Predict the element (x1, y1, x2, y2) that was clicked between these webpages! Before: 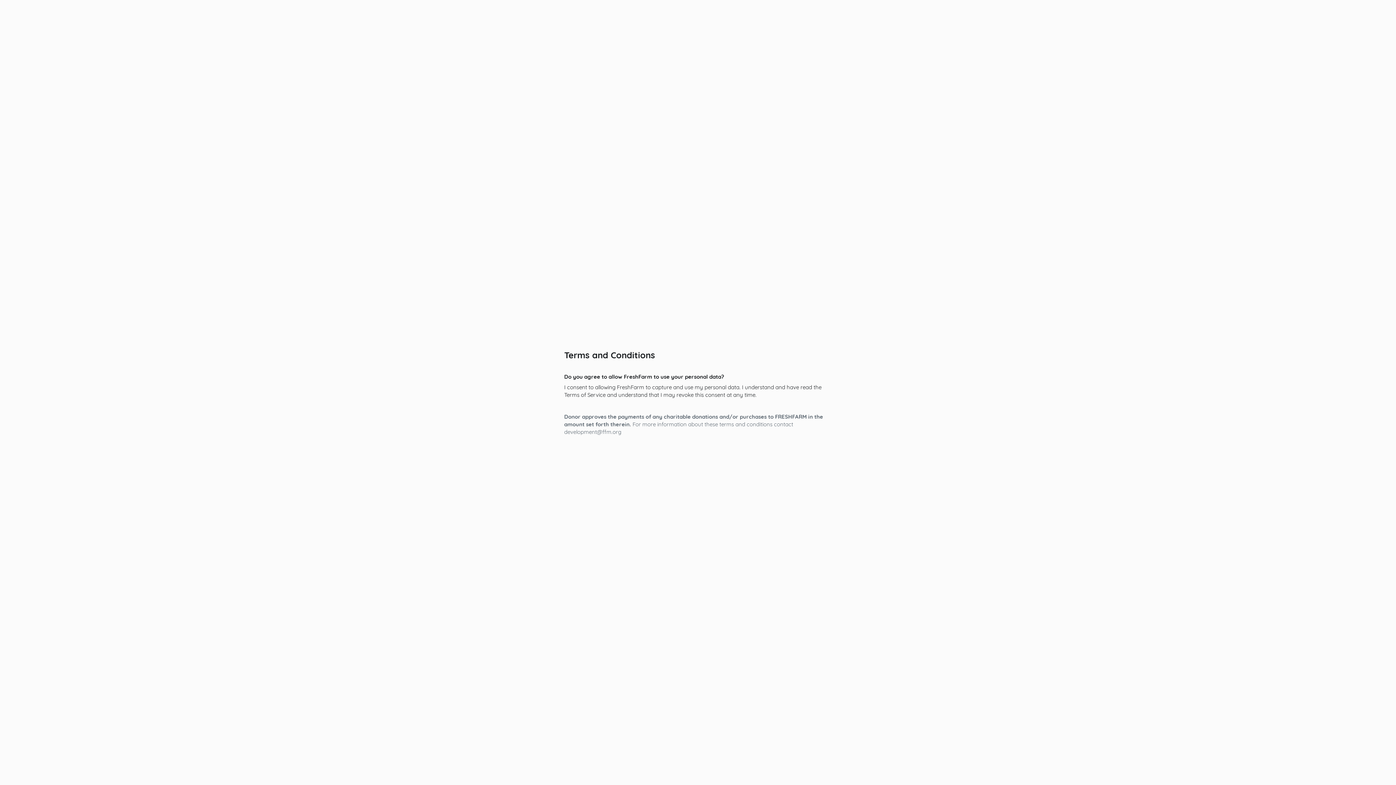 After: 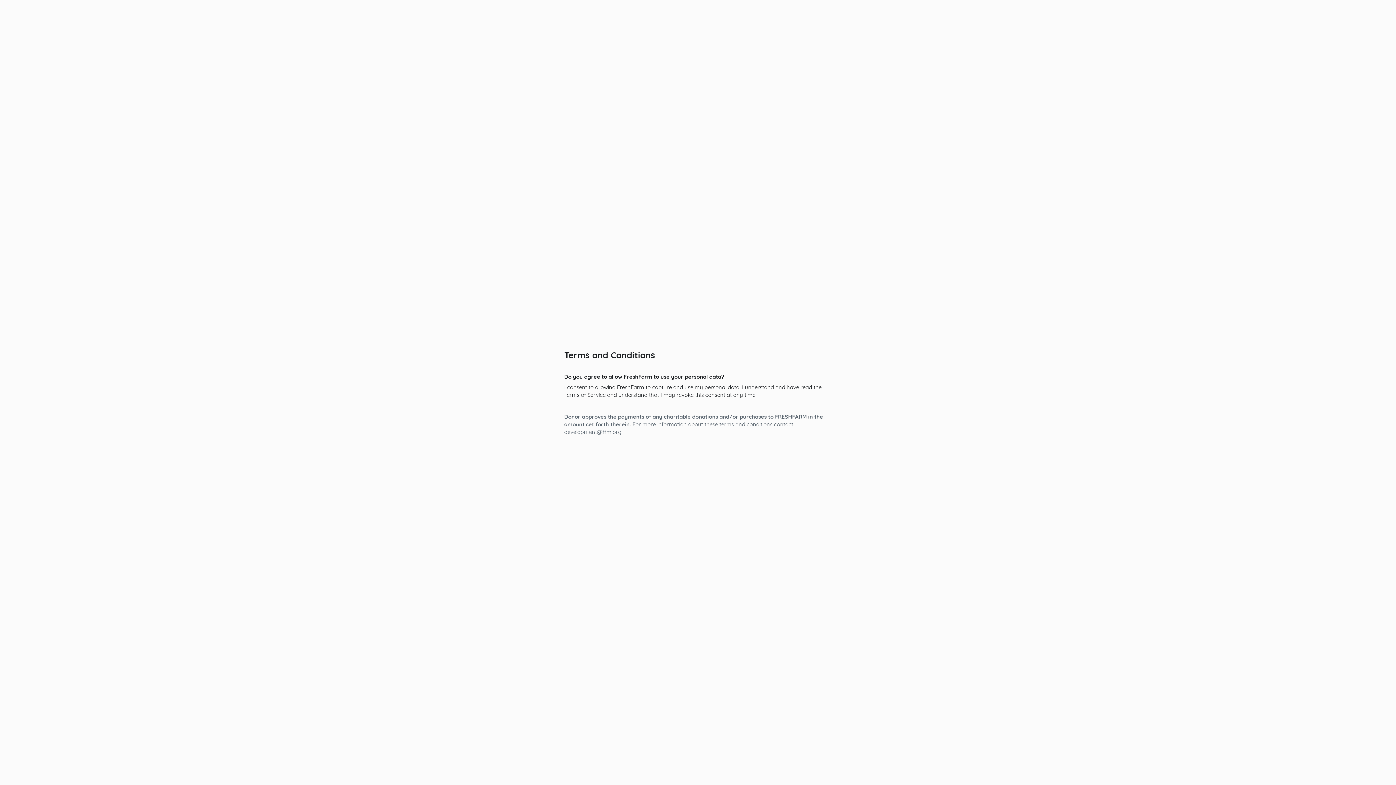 Action: bbox: (564, 391, 605, 398) label: Terms of Service